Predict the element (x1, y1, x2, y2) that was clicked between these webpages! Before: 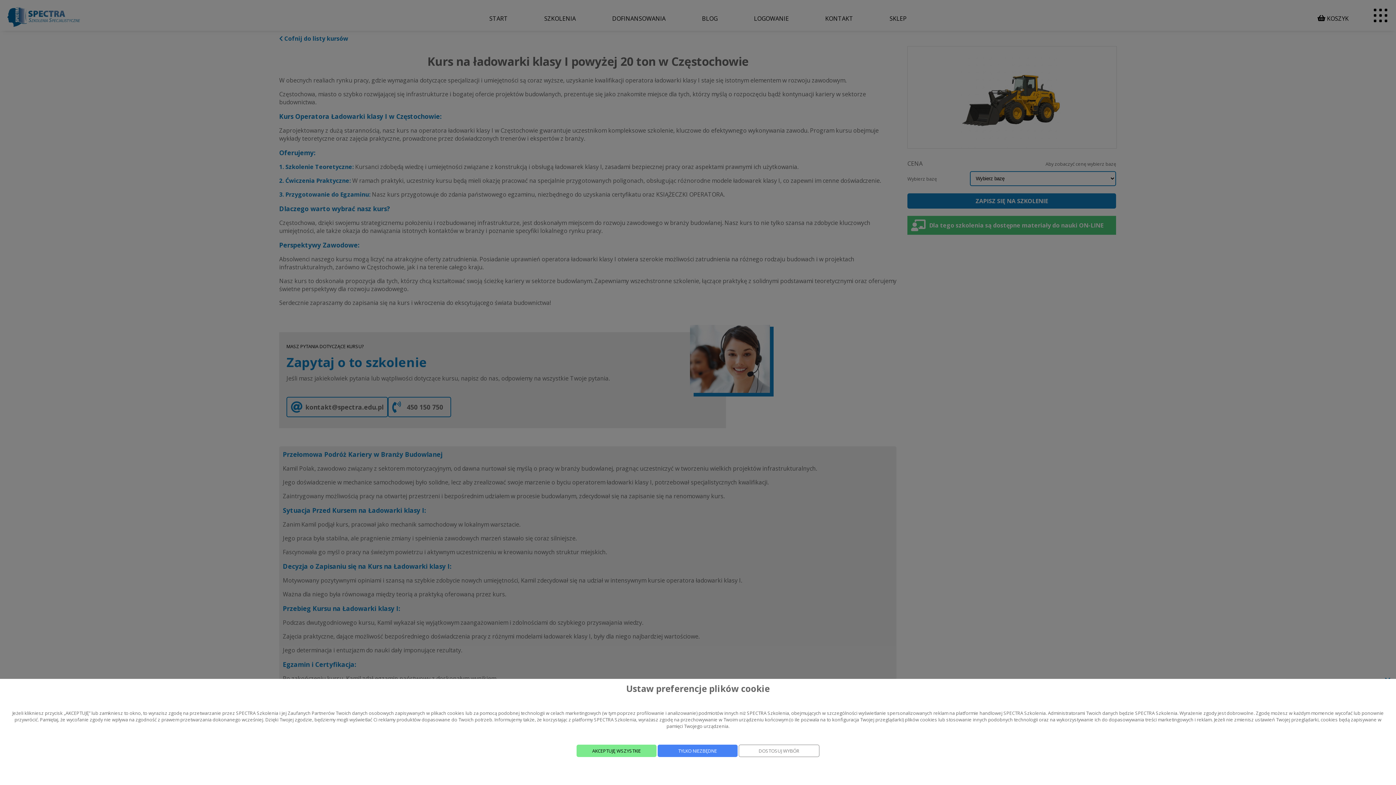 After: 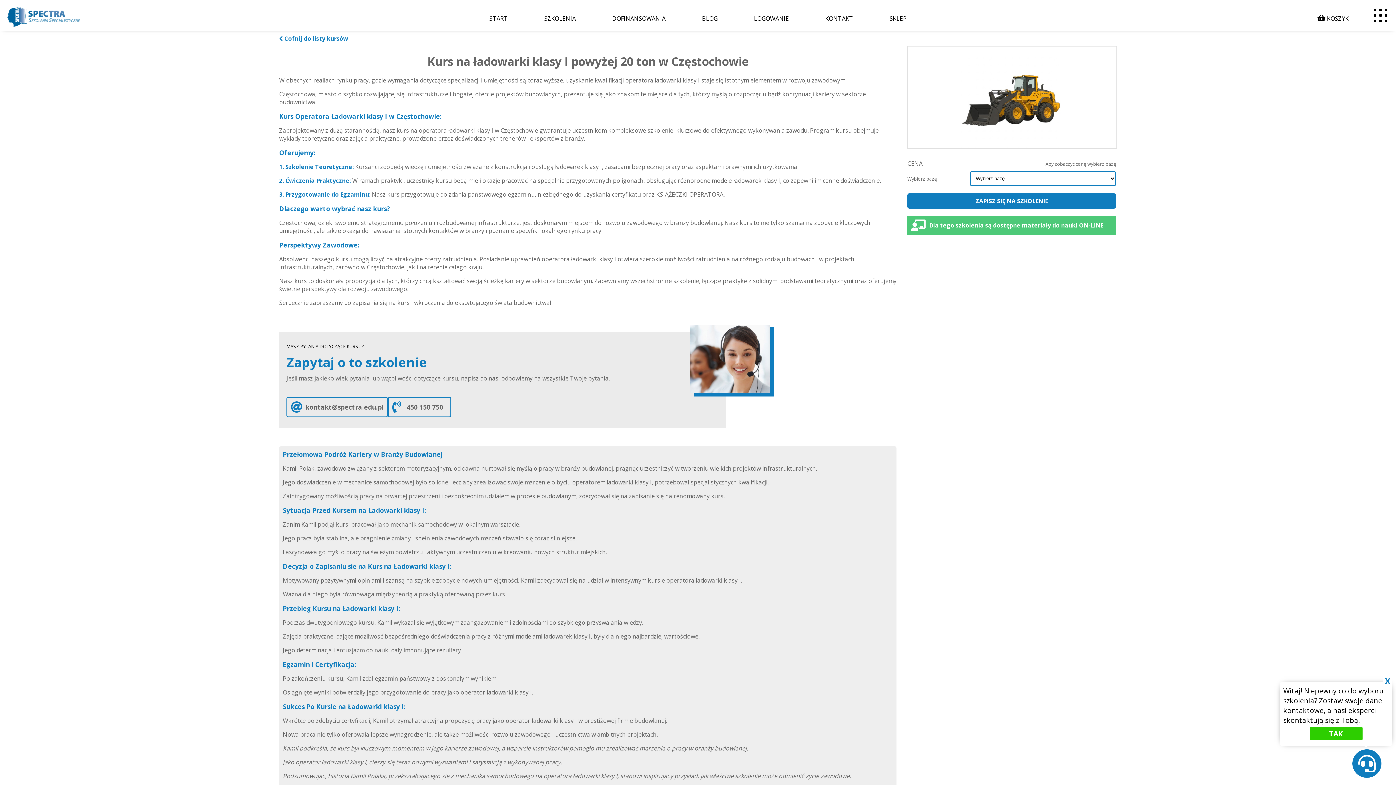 Action: bbox: (657, 745, 737, 757) label: TYLKO NIEZBĘDNE